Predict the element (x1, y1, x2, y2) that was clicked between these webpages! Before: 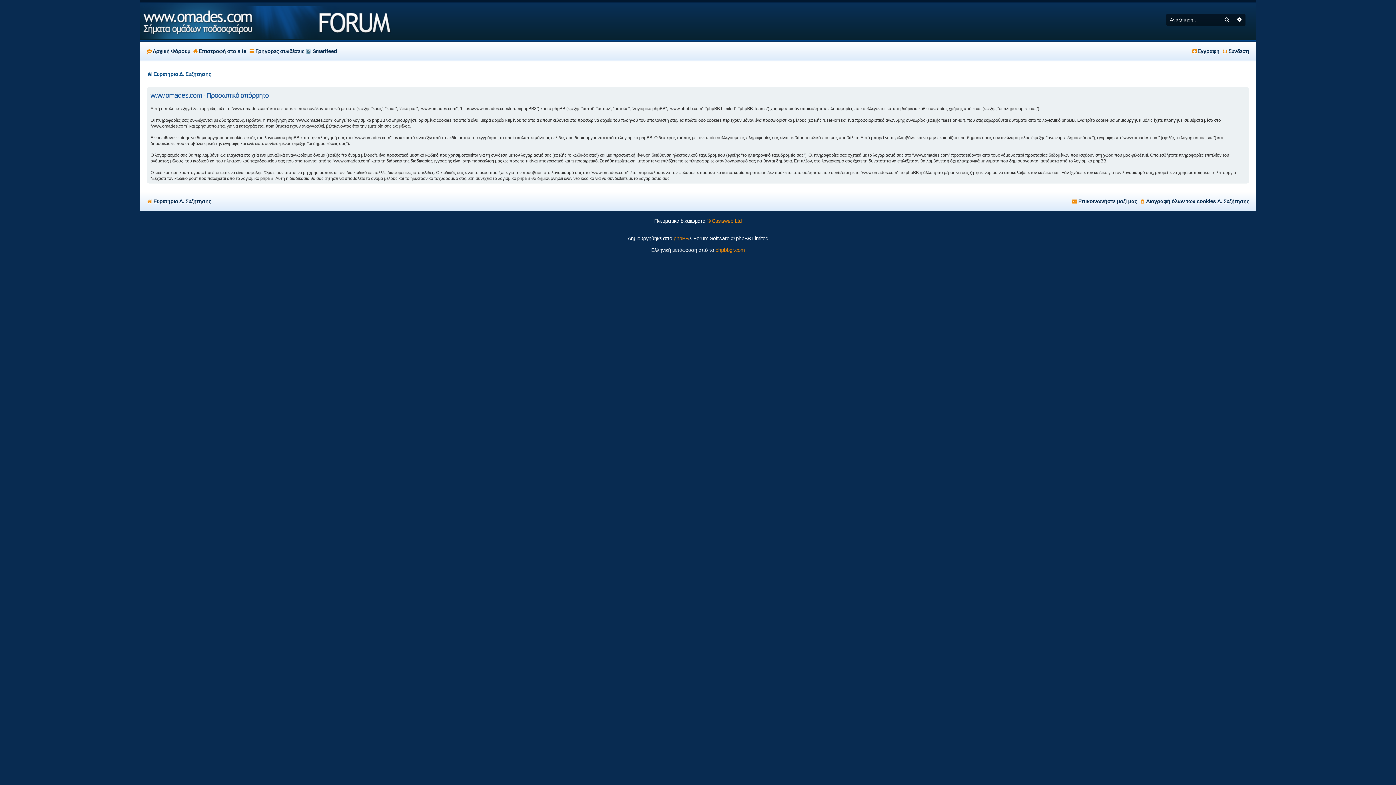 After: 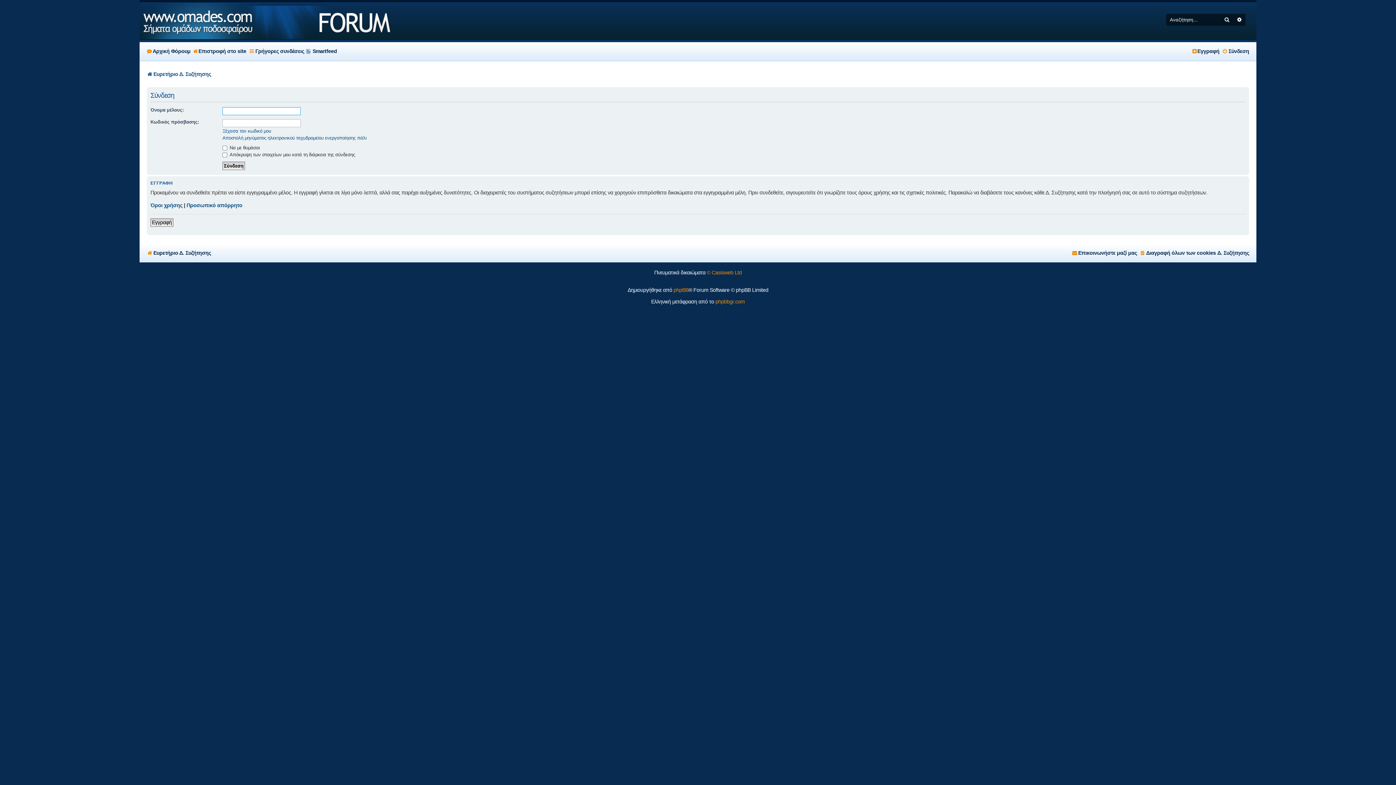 Action: label: Σύνδεση bbox: (1222, 45, 1249, 57)